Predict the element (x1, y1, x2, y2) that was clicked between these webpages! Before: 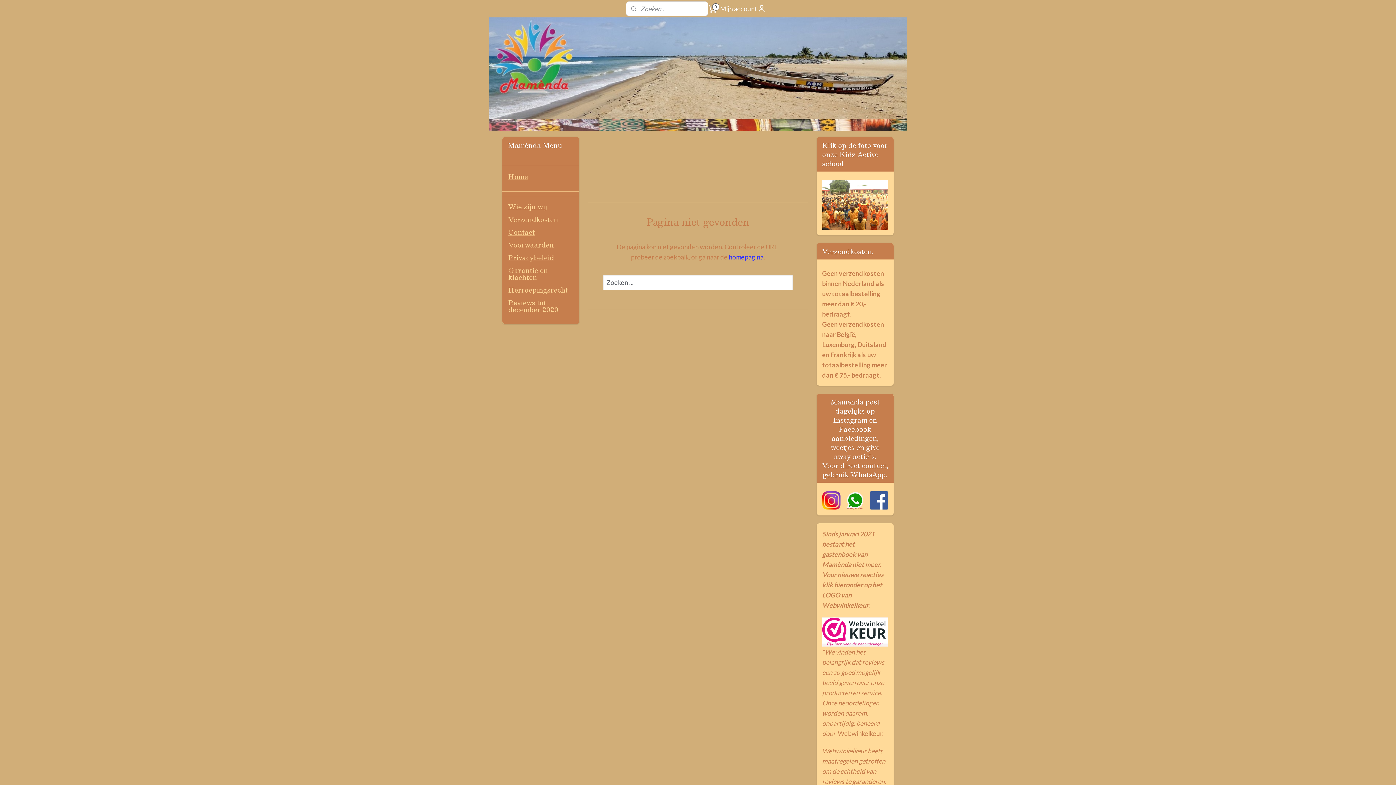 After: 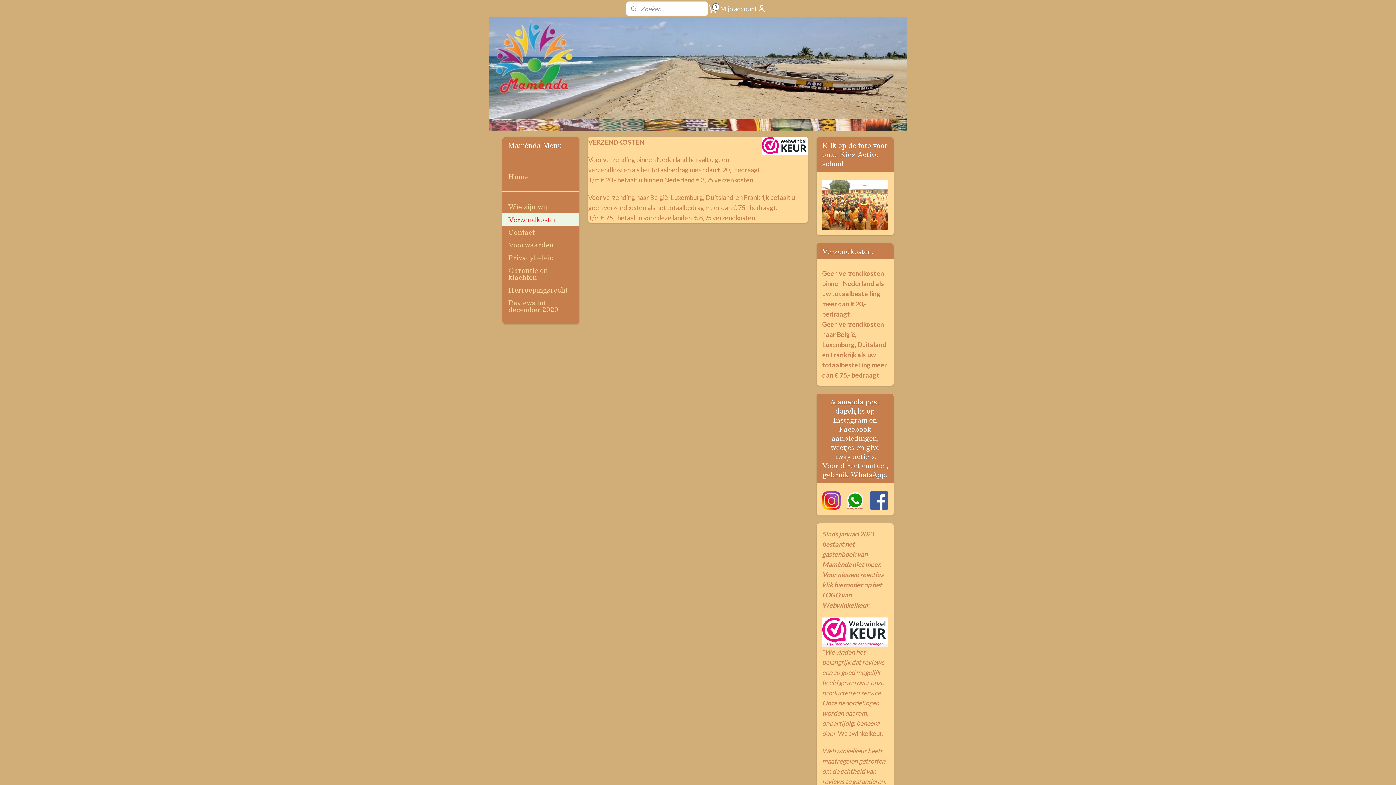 Action: bbox: (502, 213, 579, 225) label: Verzendkosten